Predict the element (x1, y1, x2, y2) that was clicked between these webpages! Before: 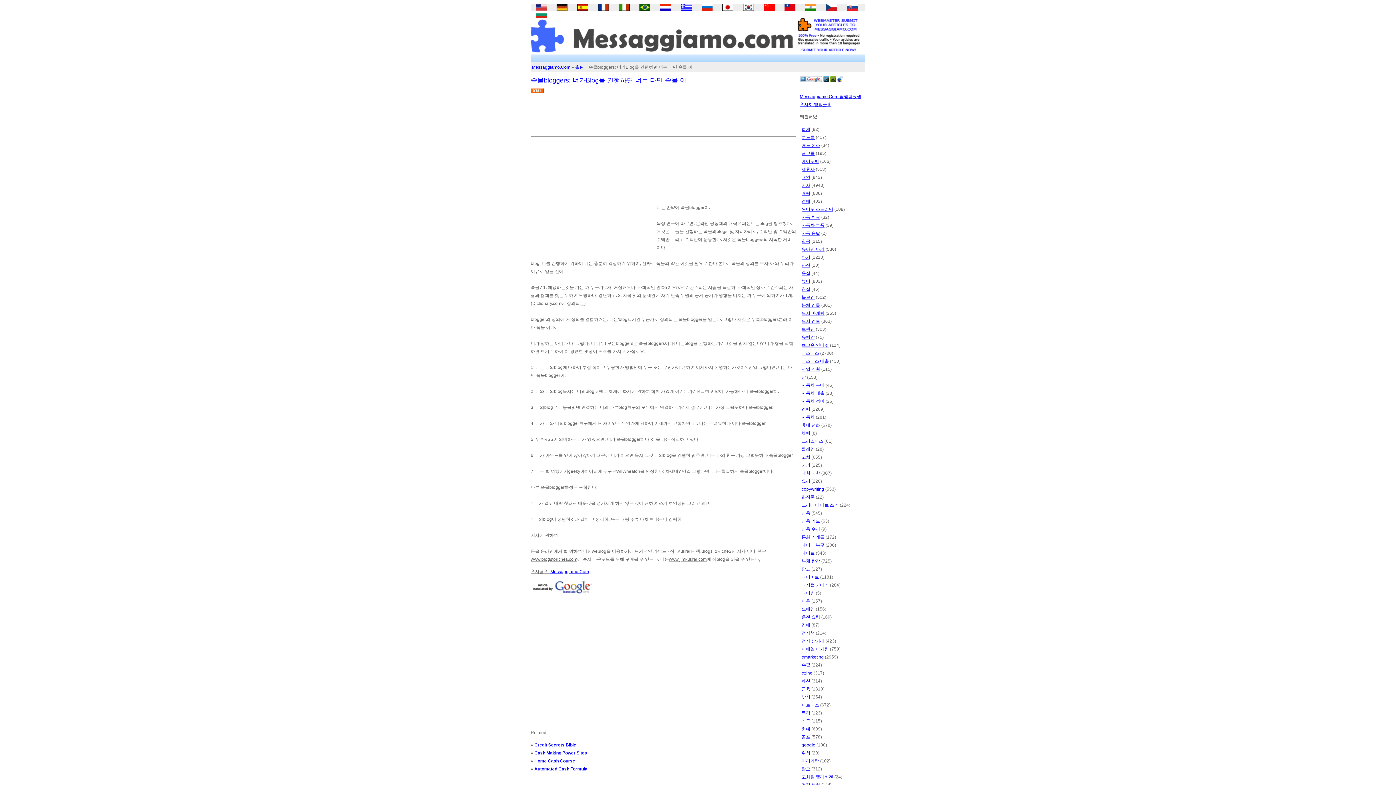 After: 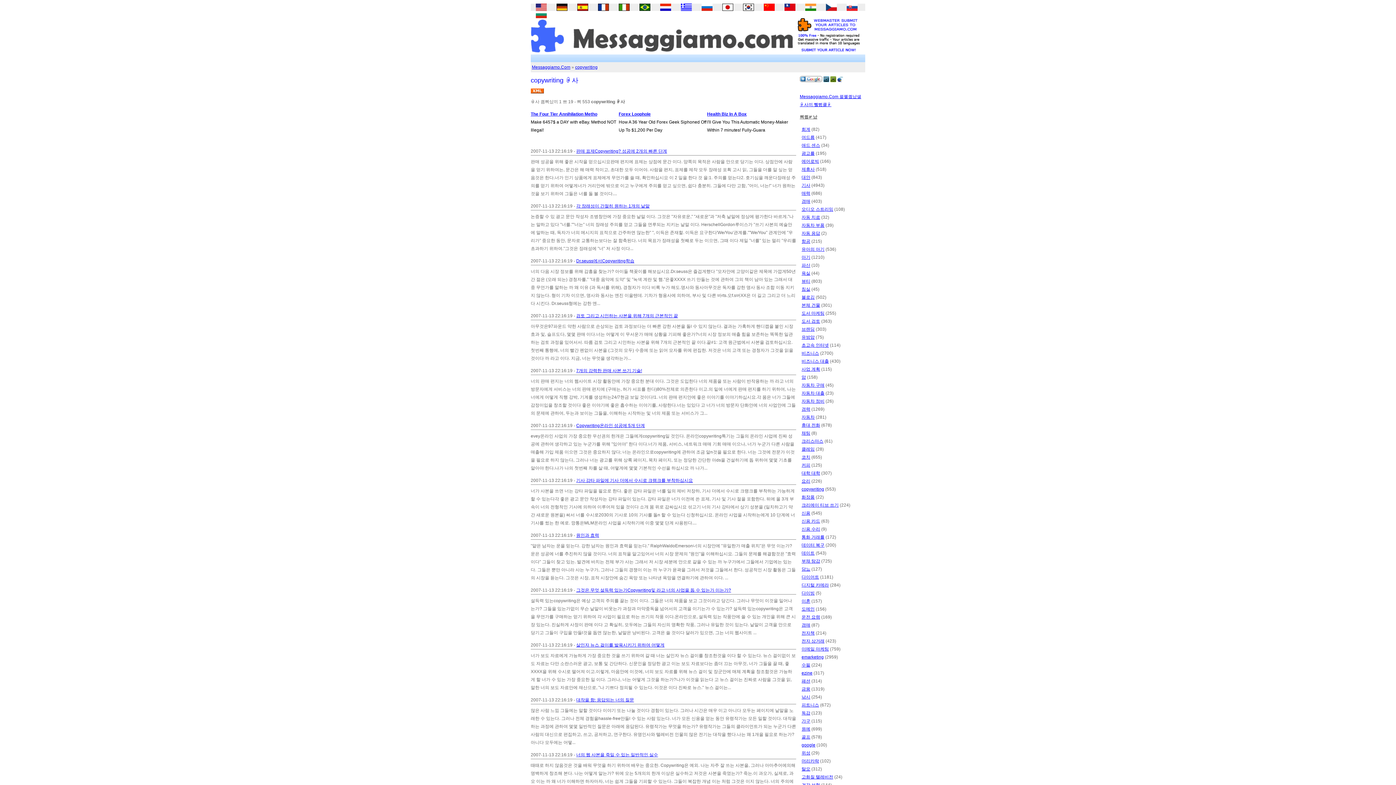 Action: bbox: (801, 486, 824, 492) label: copywriting